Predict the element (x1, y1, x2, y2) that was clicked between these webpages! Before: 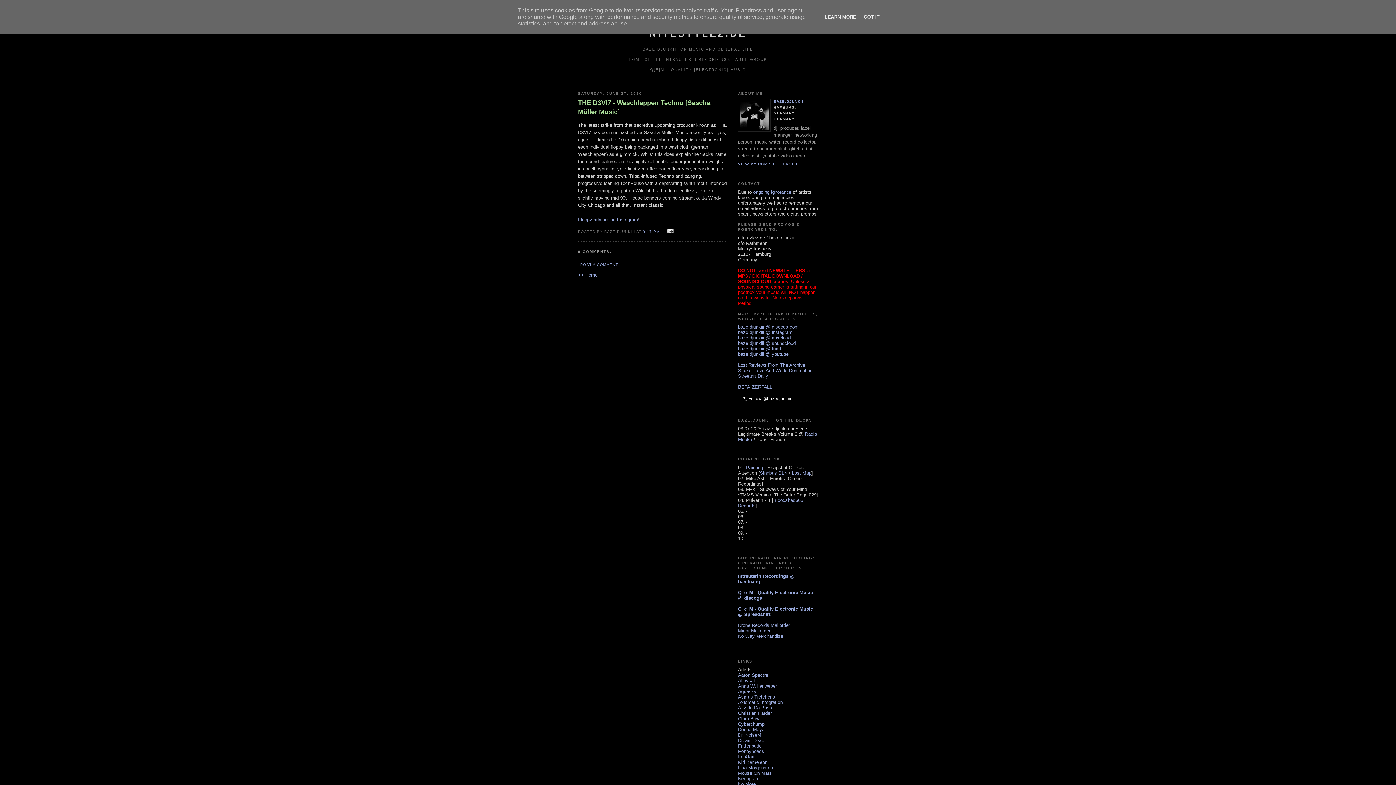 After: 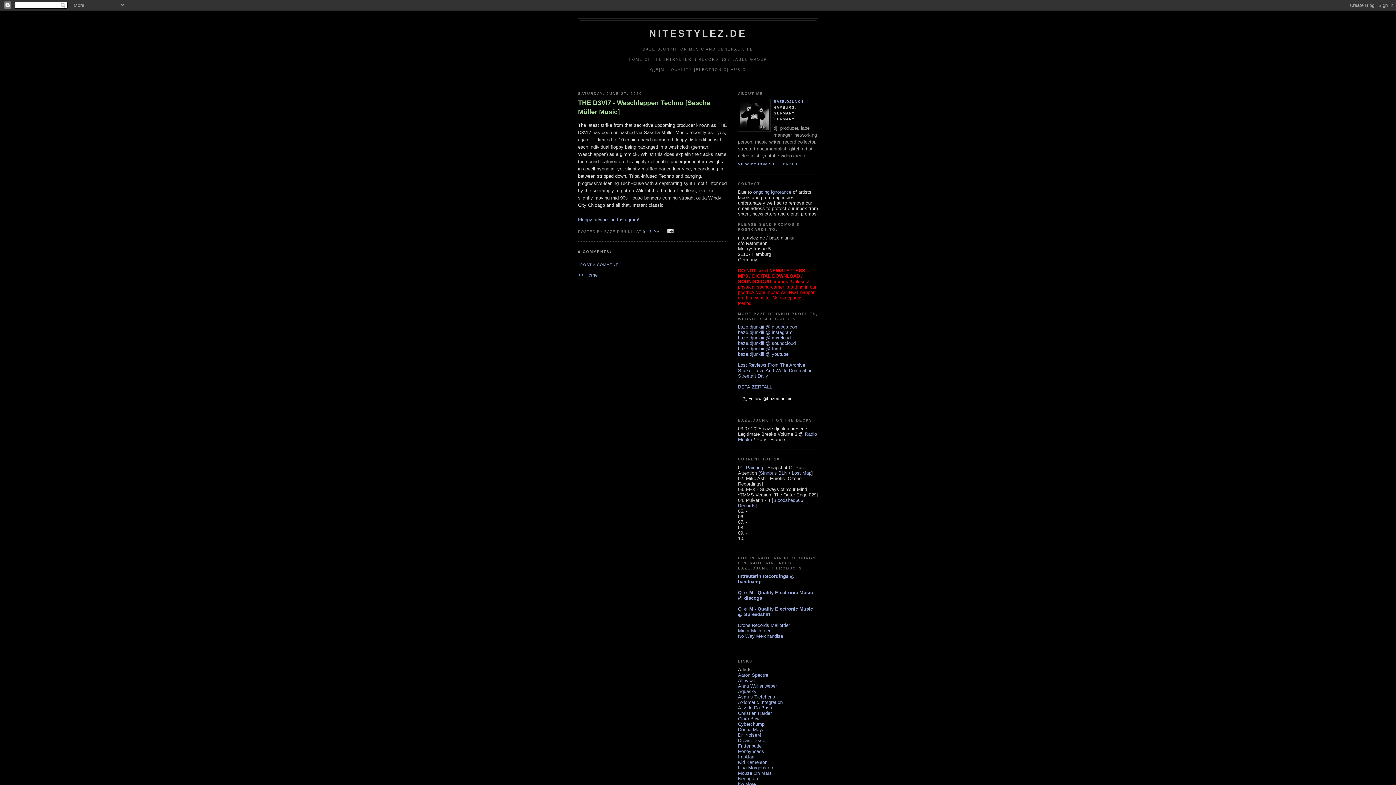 Action: bbox: (861, 14, 882, 19) label: GOT IT